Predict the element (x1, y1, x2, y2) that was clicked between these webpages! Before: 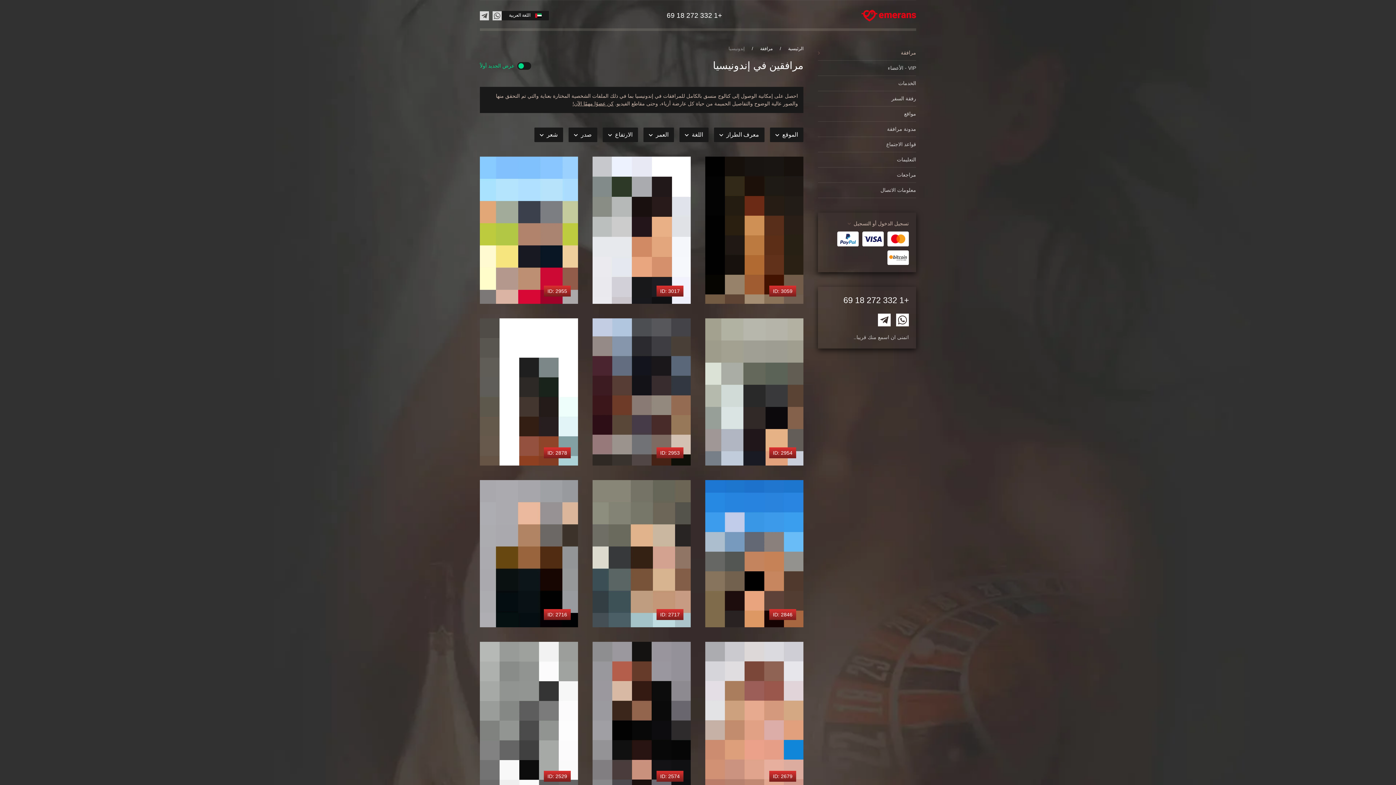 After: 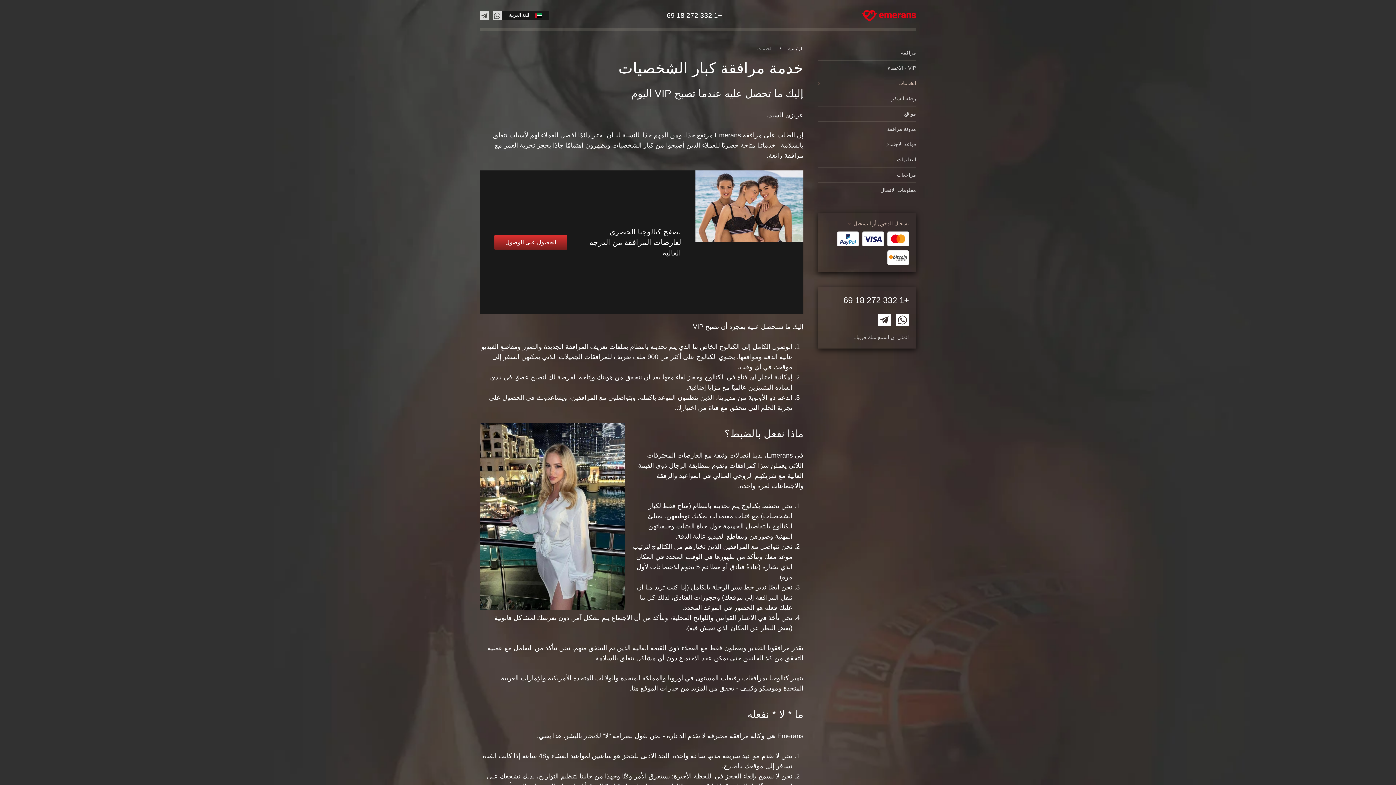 Action: label: الخدمات bbox: (818, 76, 916, 91)